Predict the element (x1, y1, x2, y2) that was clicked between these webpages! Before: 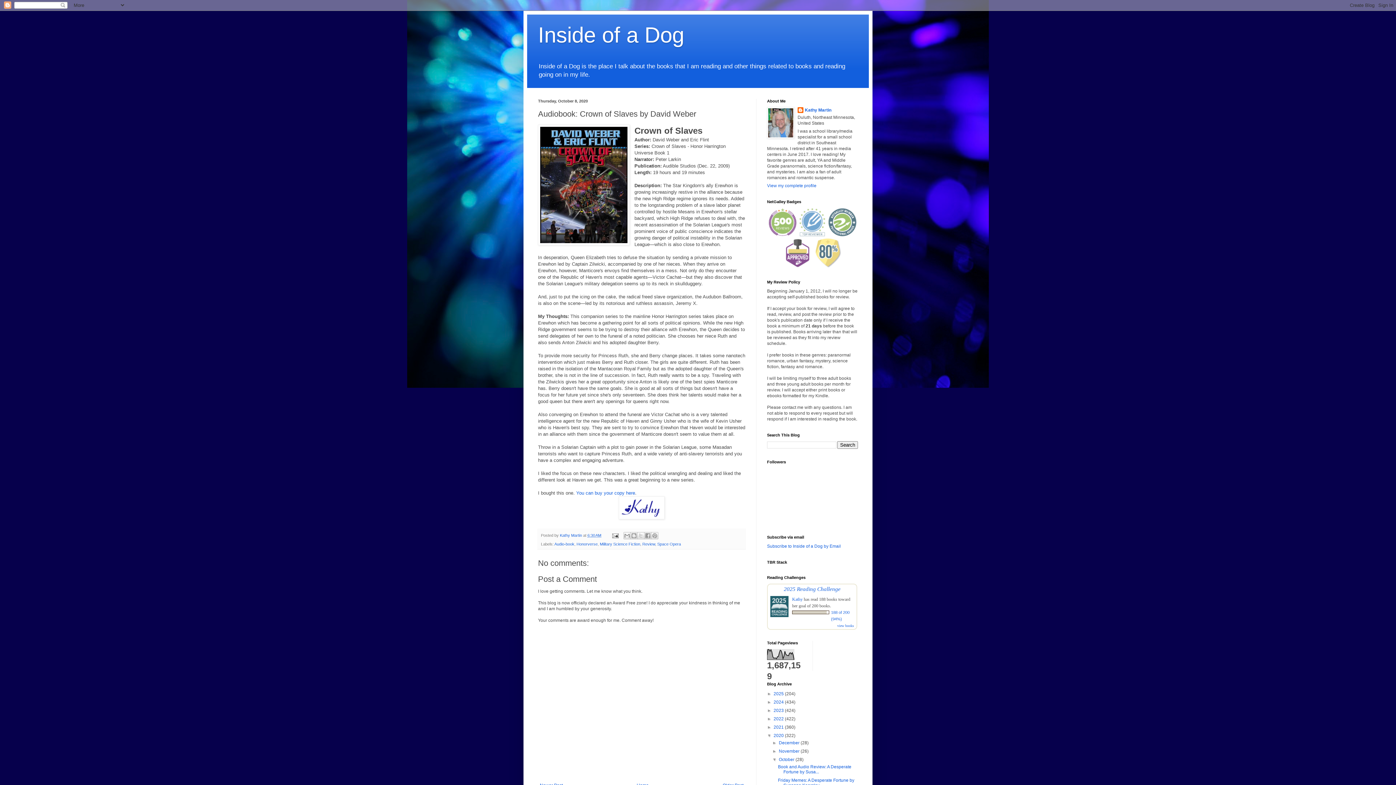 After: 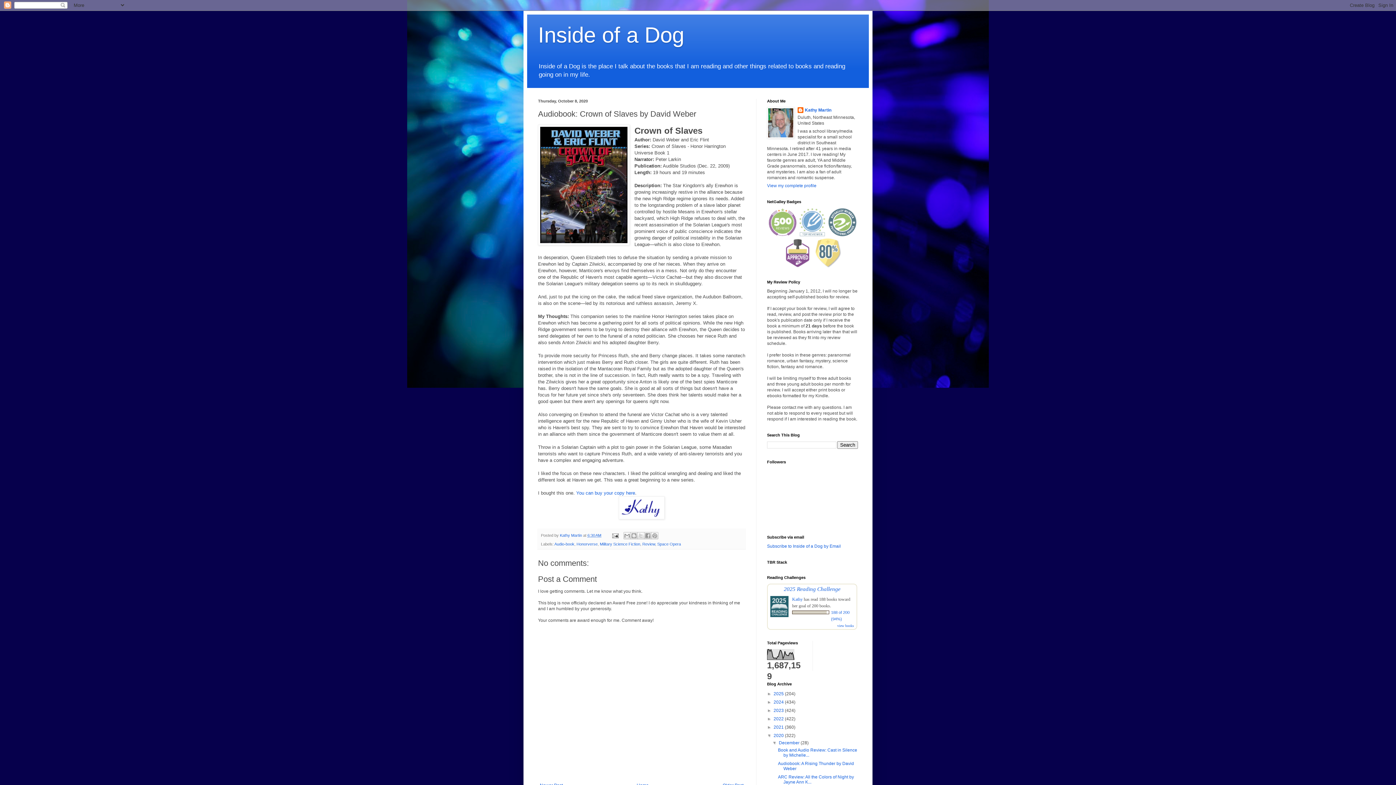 Action: bbox: (772, 740, 779, 745) label: ►  